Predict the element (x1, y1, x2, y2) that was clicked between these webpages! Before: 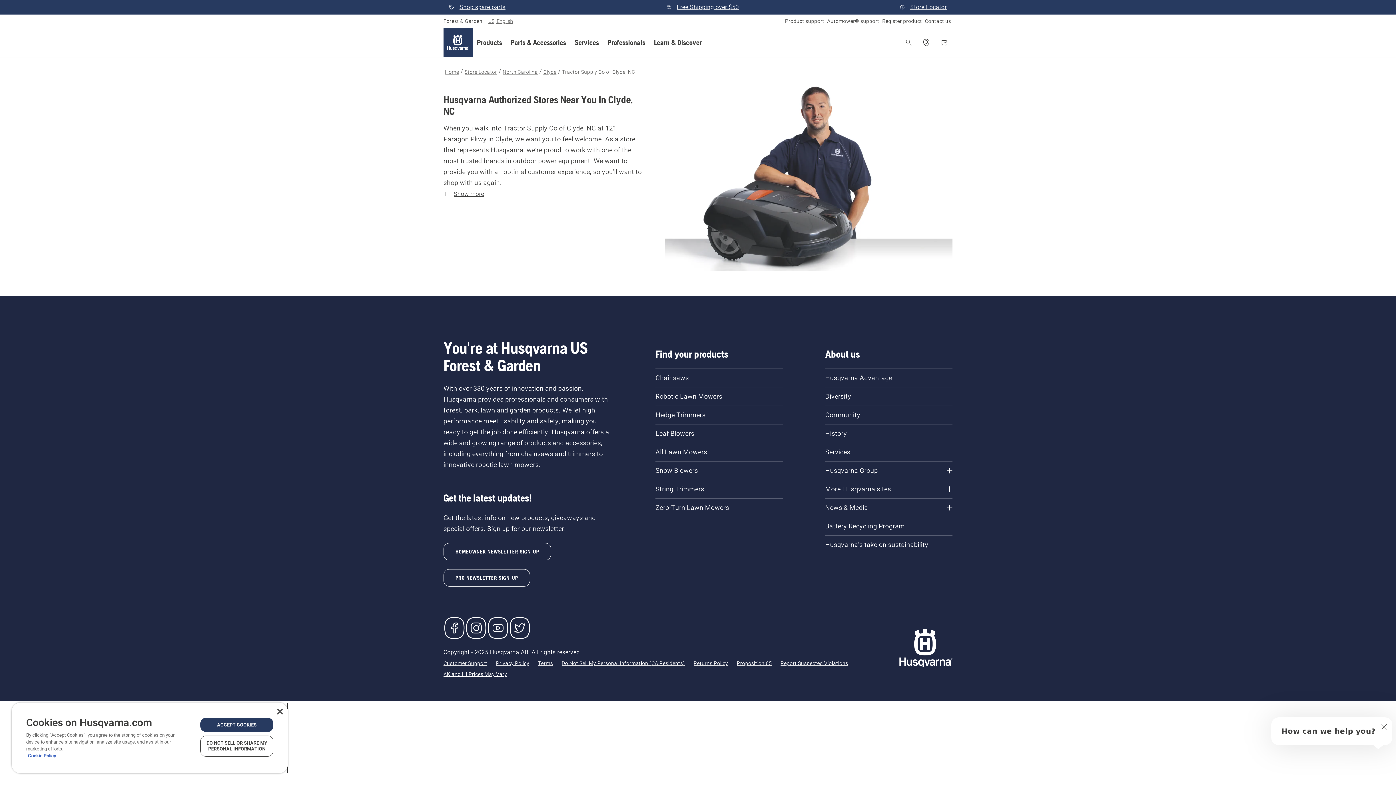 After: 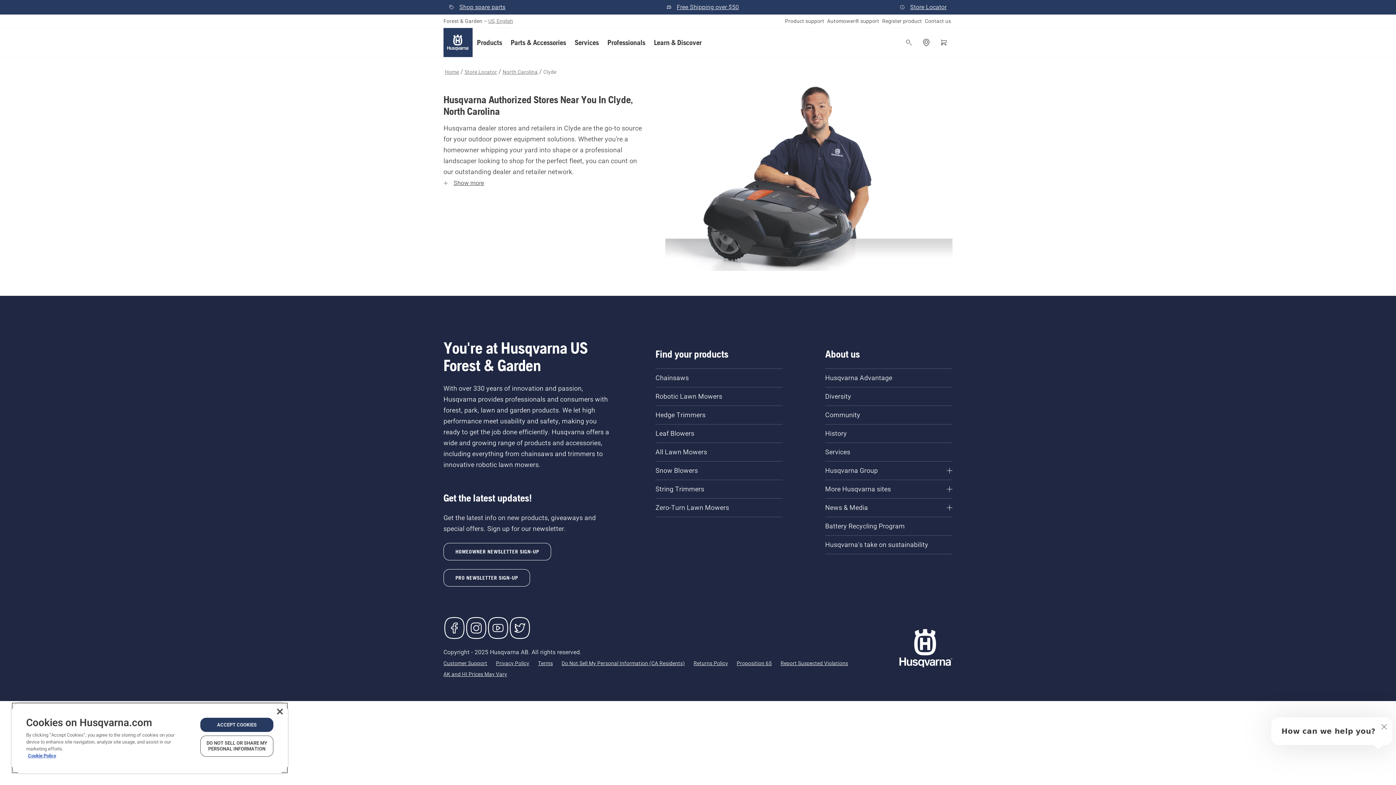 Action: label: Clyde bbox: (542, 68, 558, 75)